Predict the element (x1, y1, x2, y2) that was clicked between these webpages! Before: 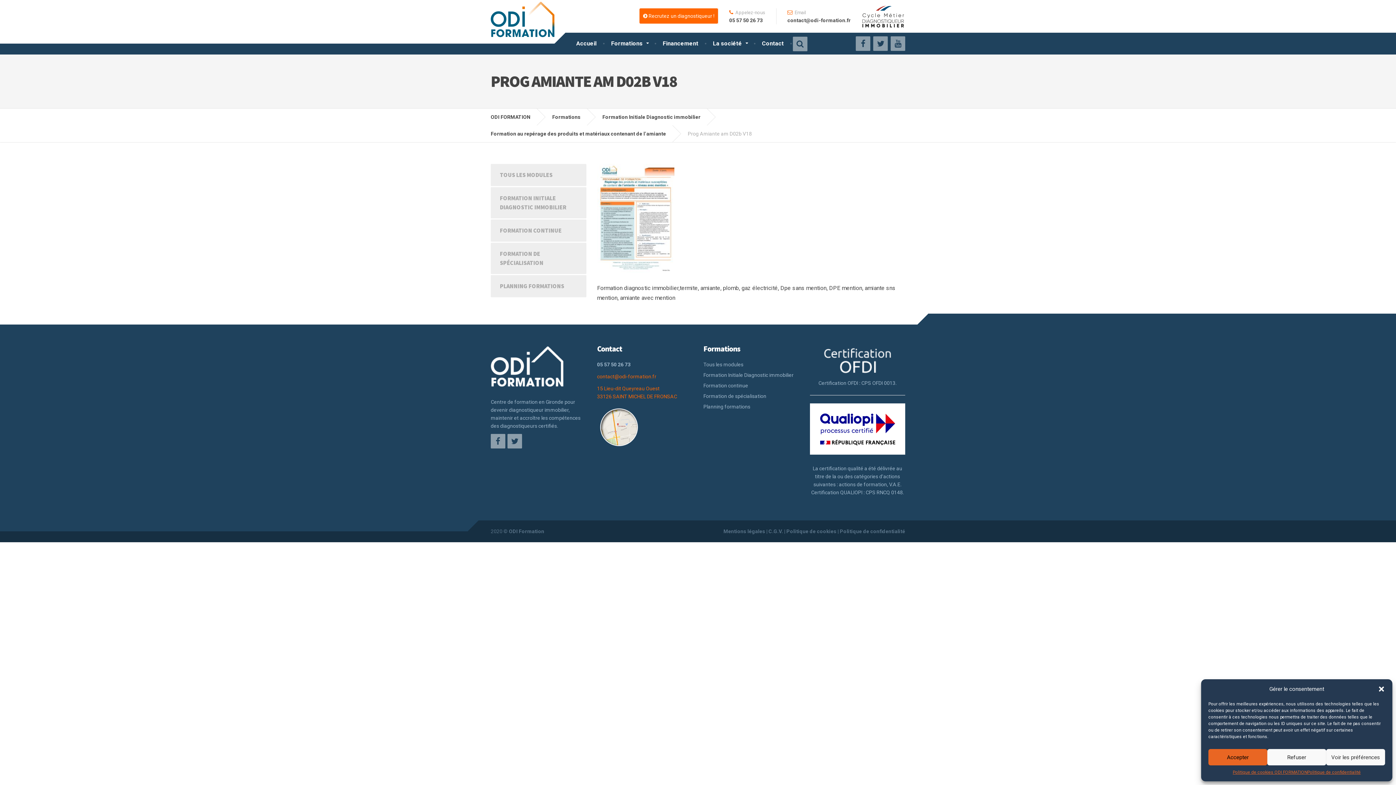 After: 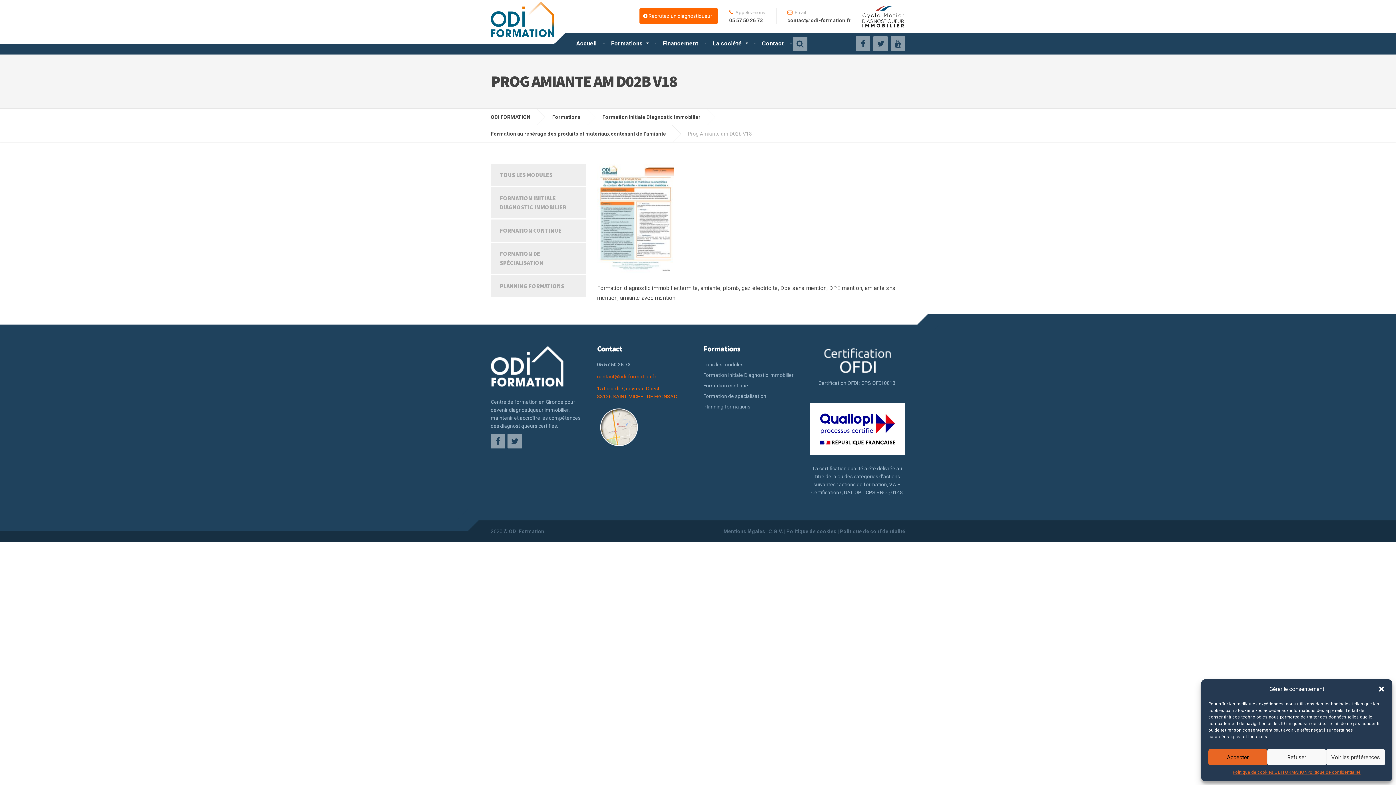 Action: label: contact@odi-formation.fr bbox: (597, 373, 656, 379)